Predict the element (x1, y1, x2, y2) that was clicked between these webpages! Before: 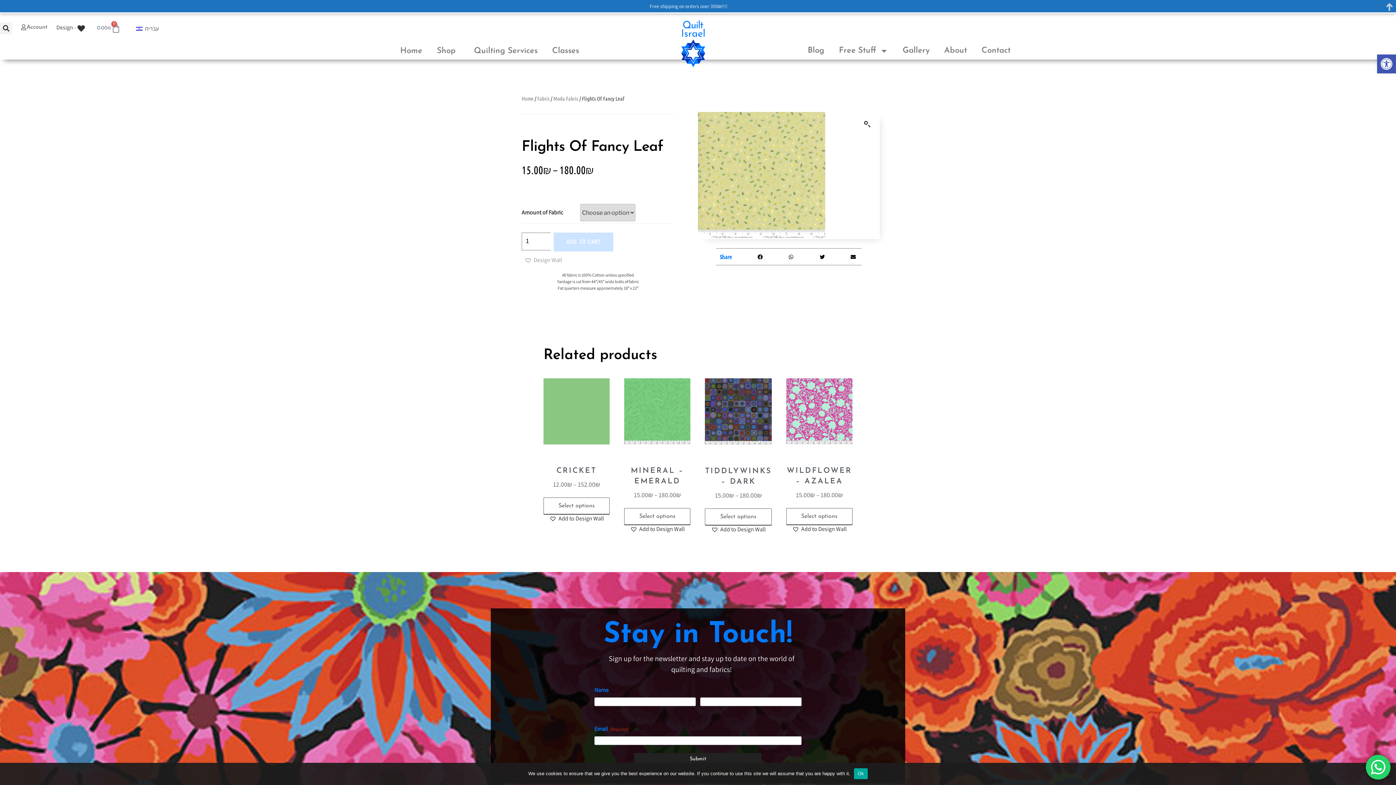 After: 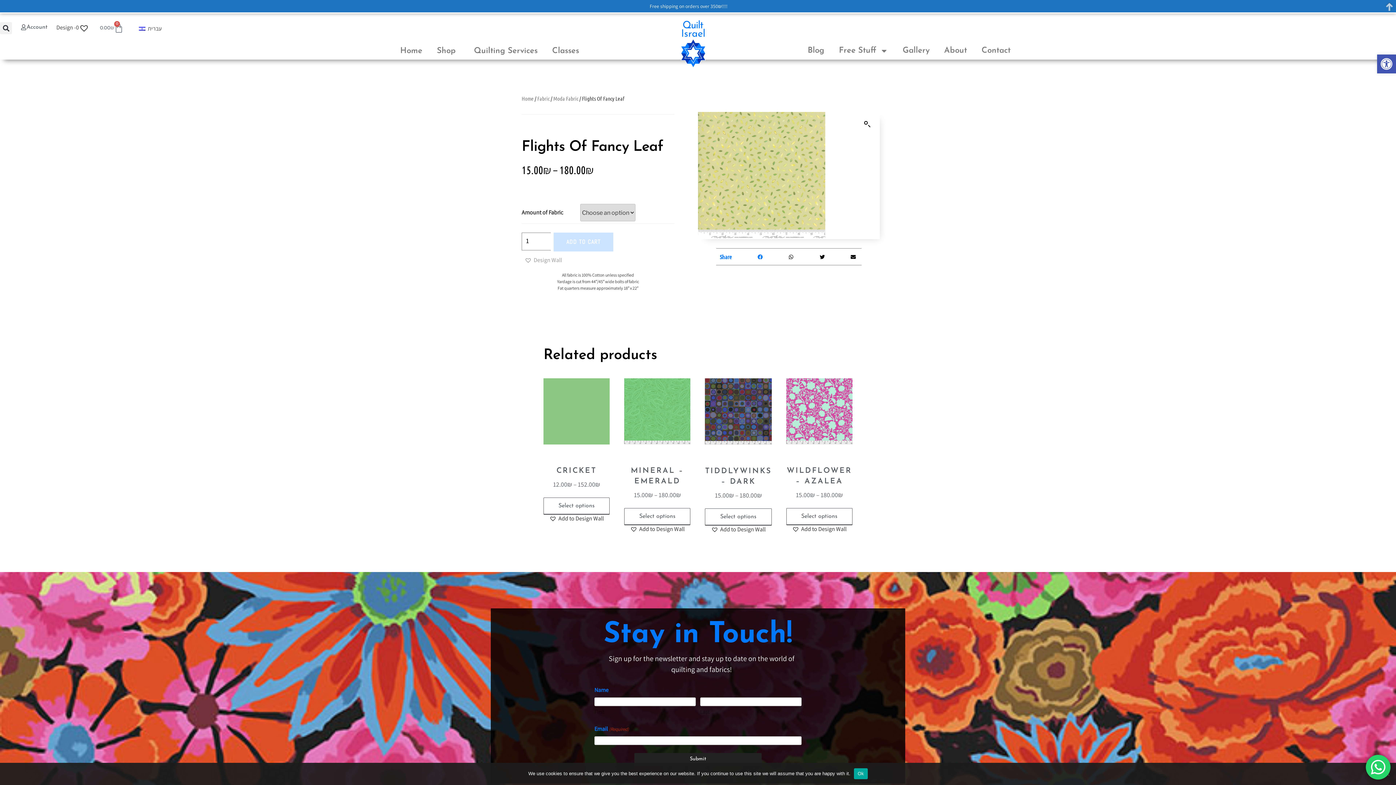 Action: bbox: (752, 238, 768, 254) label: Share on facebook